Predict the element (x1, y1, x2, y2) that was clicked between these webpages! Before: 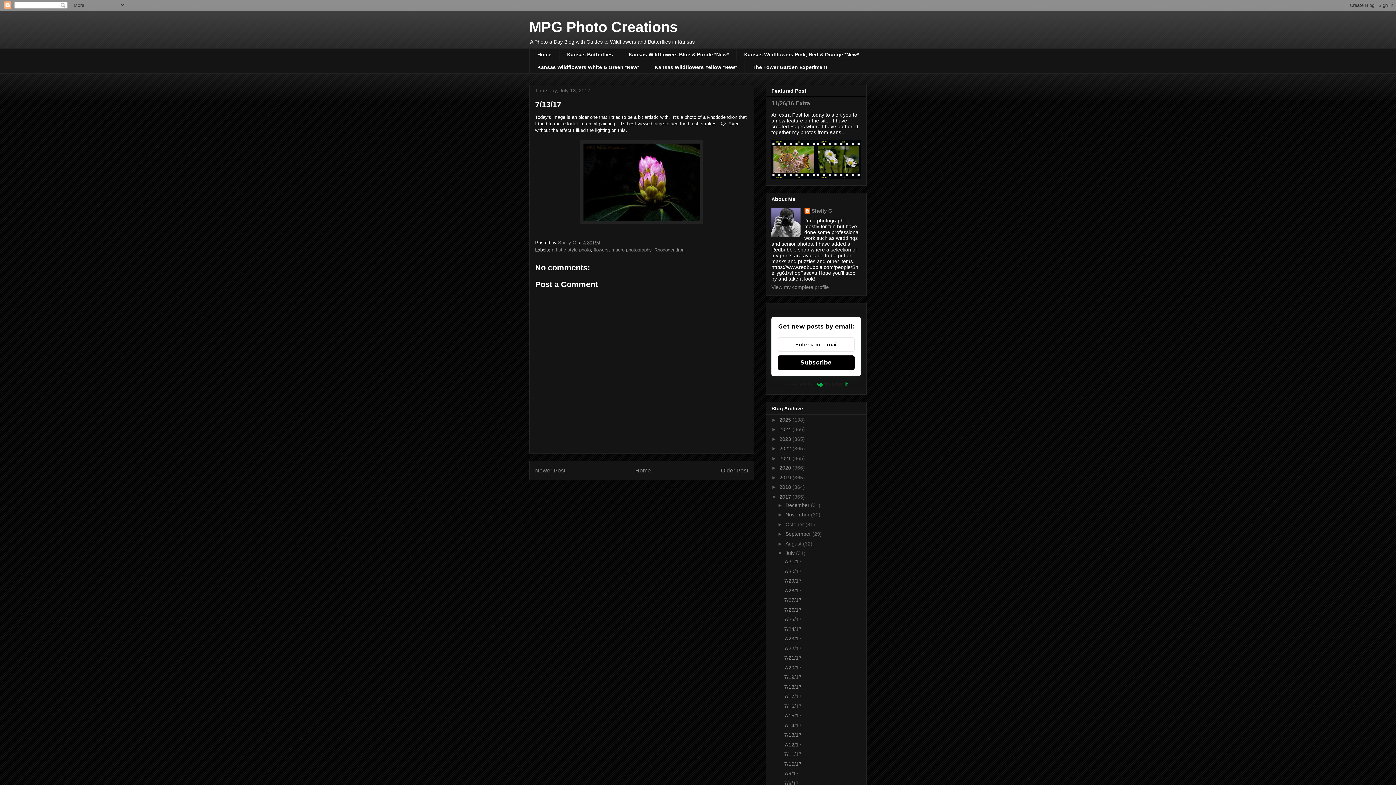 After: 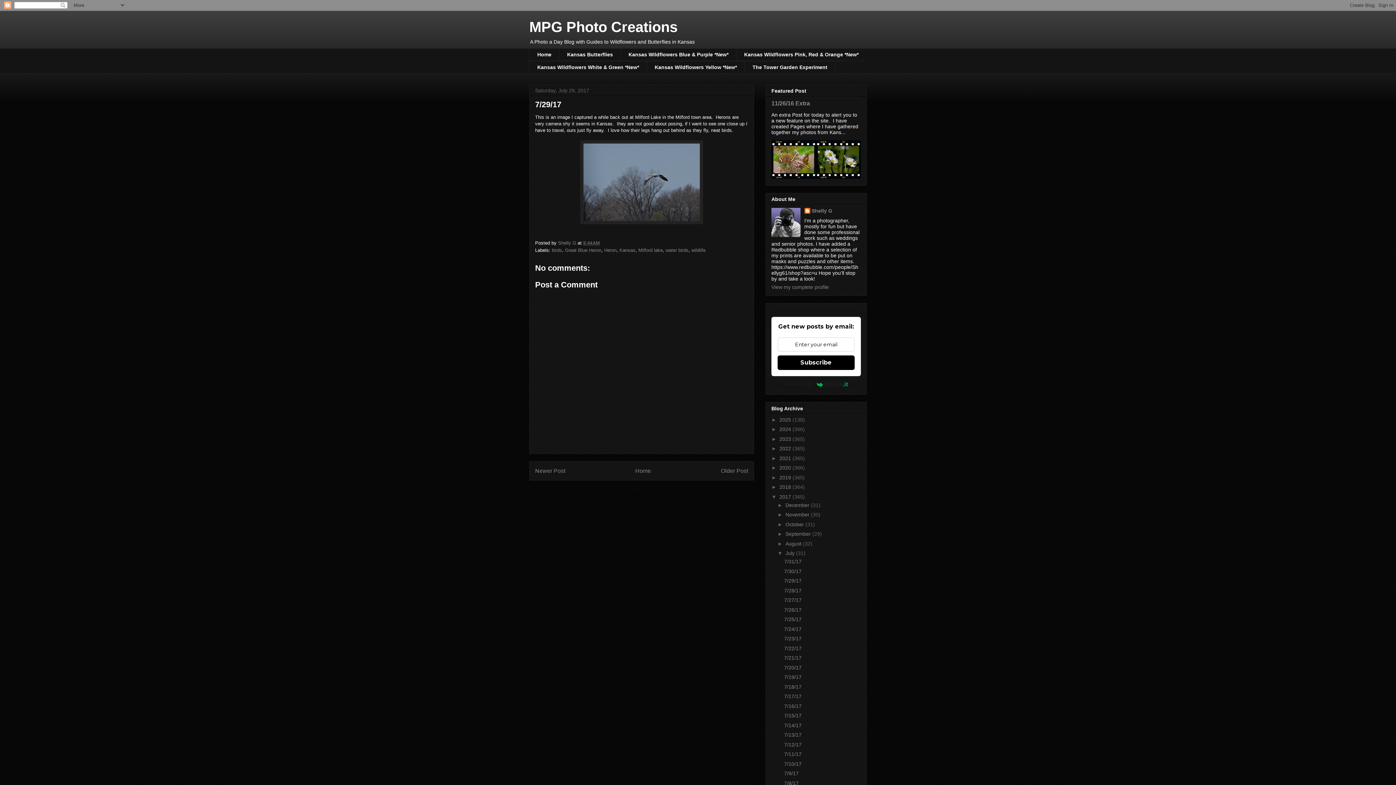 Action: bbox: (784, 578, 801, 584) label: 7/29/17